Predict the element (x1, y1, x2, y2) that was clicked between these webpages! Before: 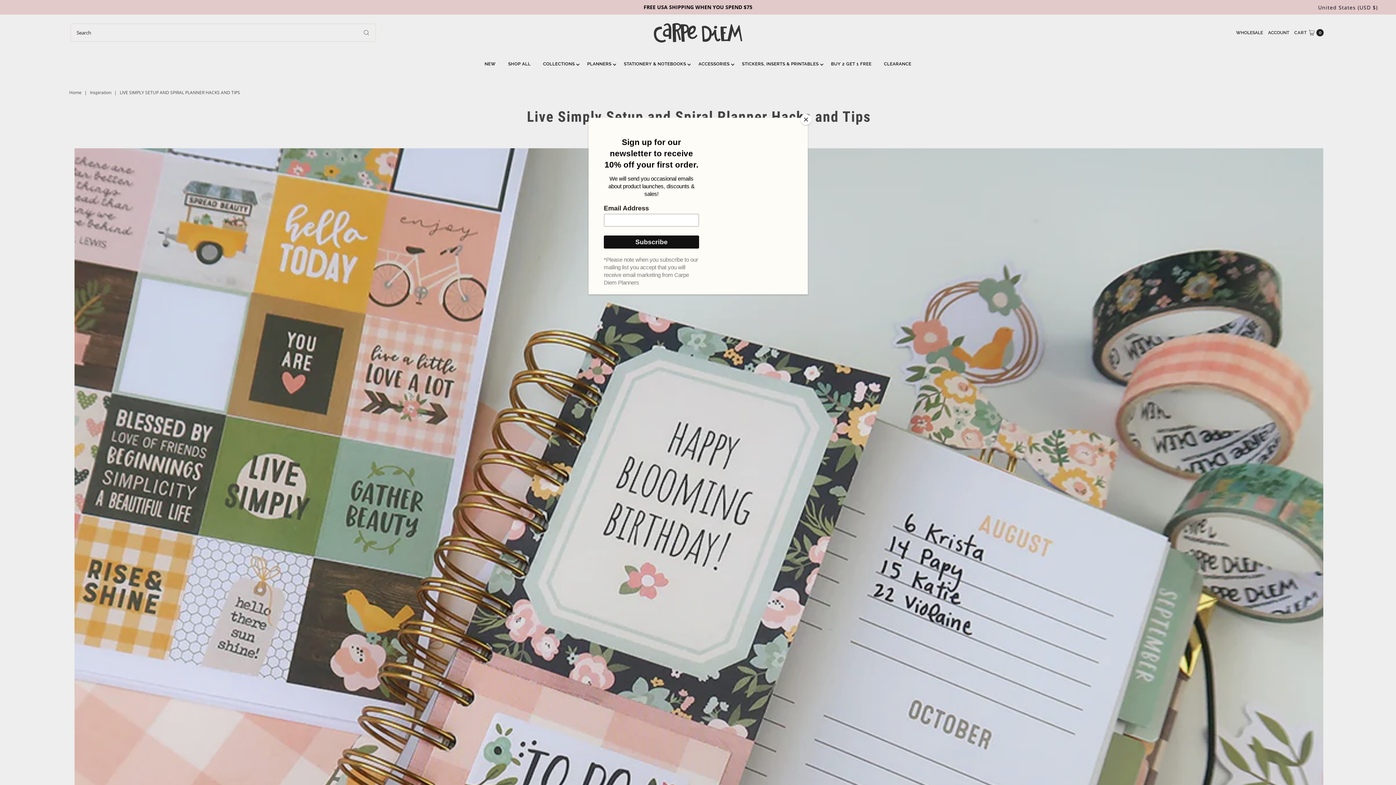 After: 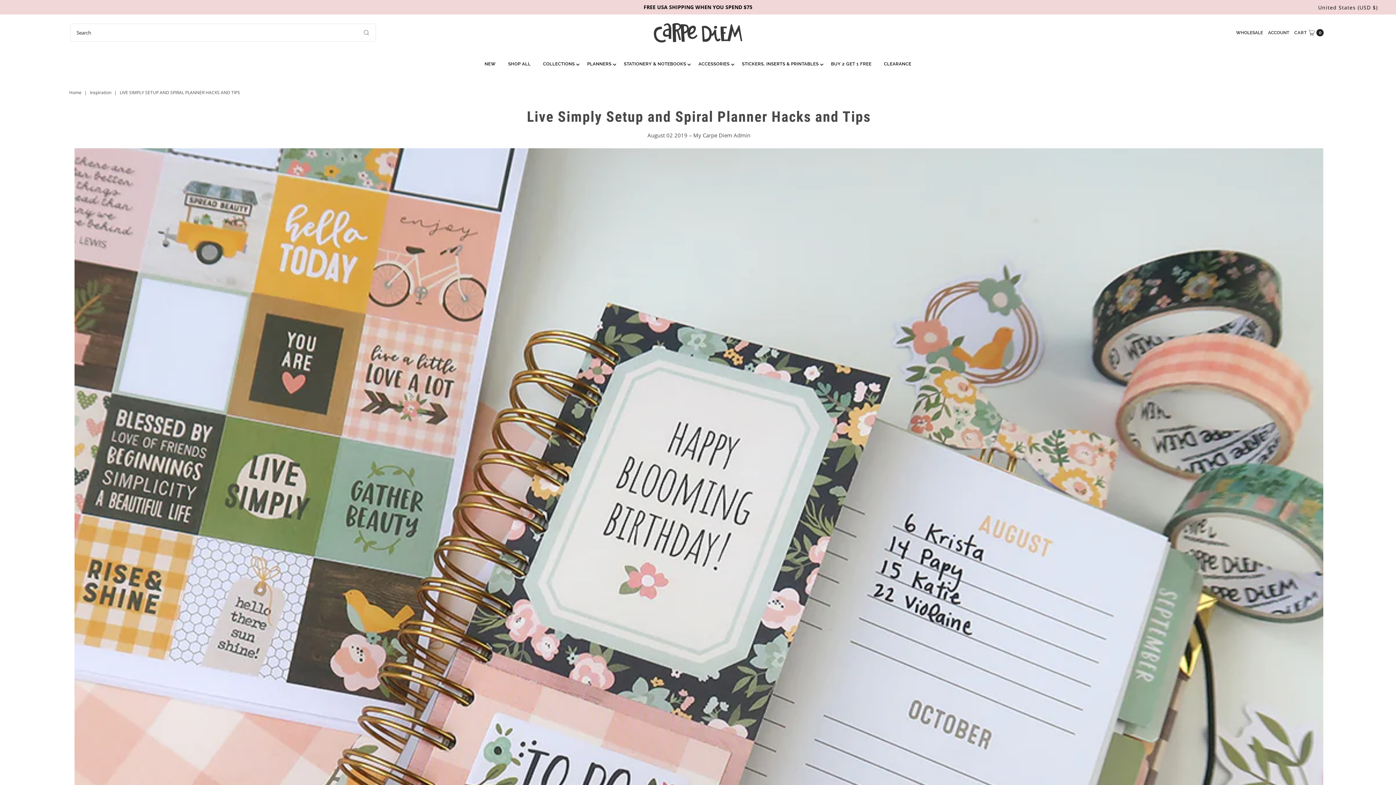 Action: bbox: (800, 114, 811, 125) label: Close